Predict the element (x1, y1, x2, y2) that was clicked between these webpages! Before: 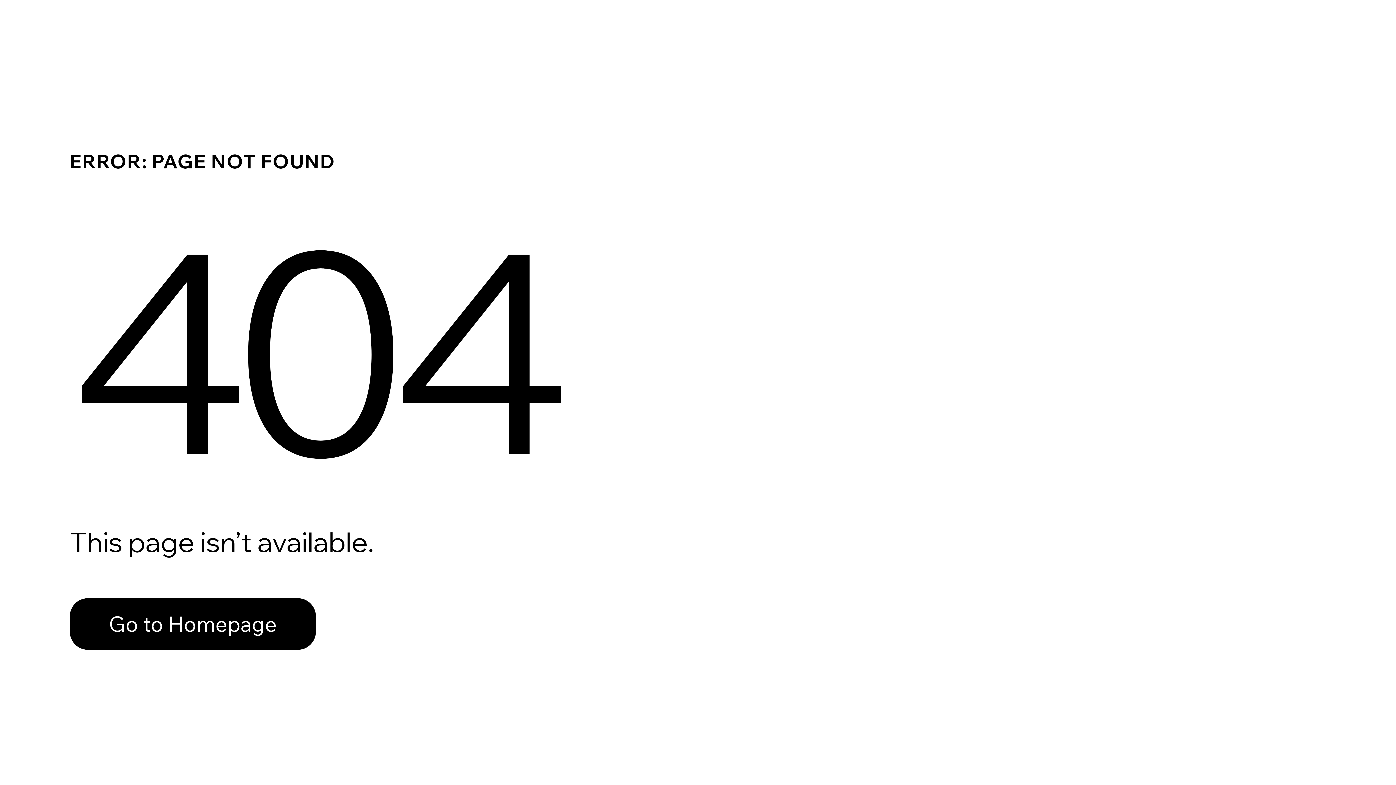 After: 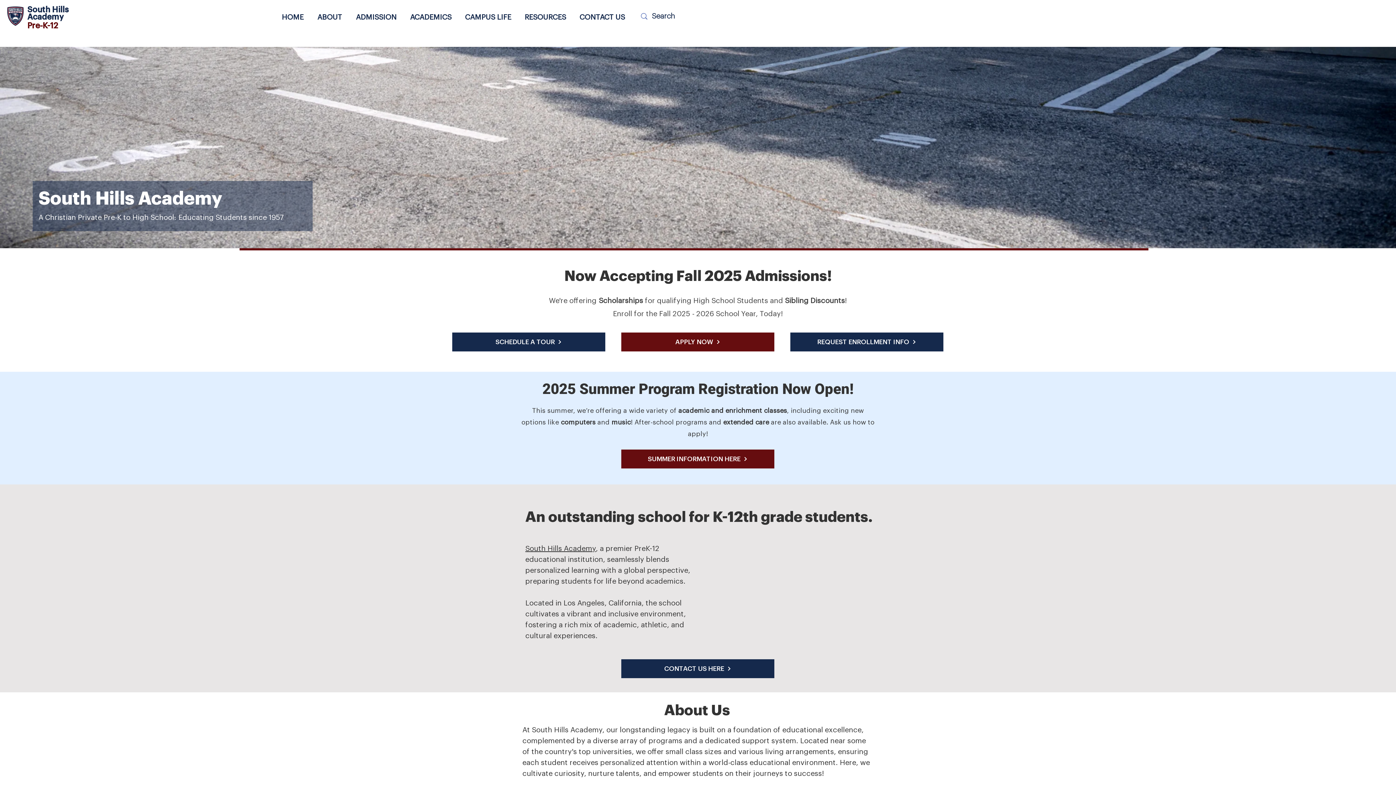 Action: label: Go to Homepage bbox: (69, 582, 768, 659)